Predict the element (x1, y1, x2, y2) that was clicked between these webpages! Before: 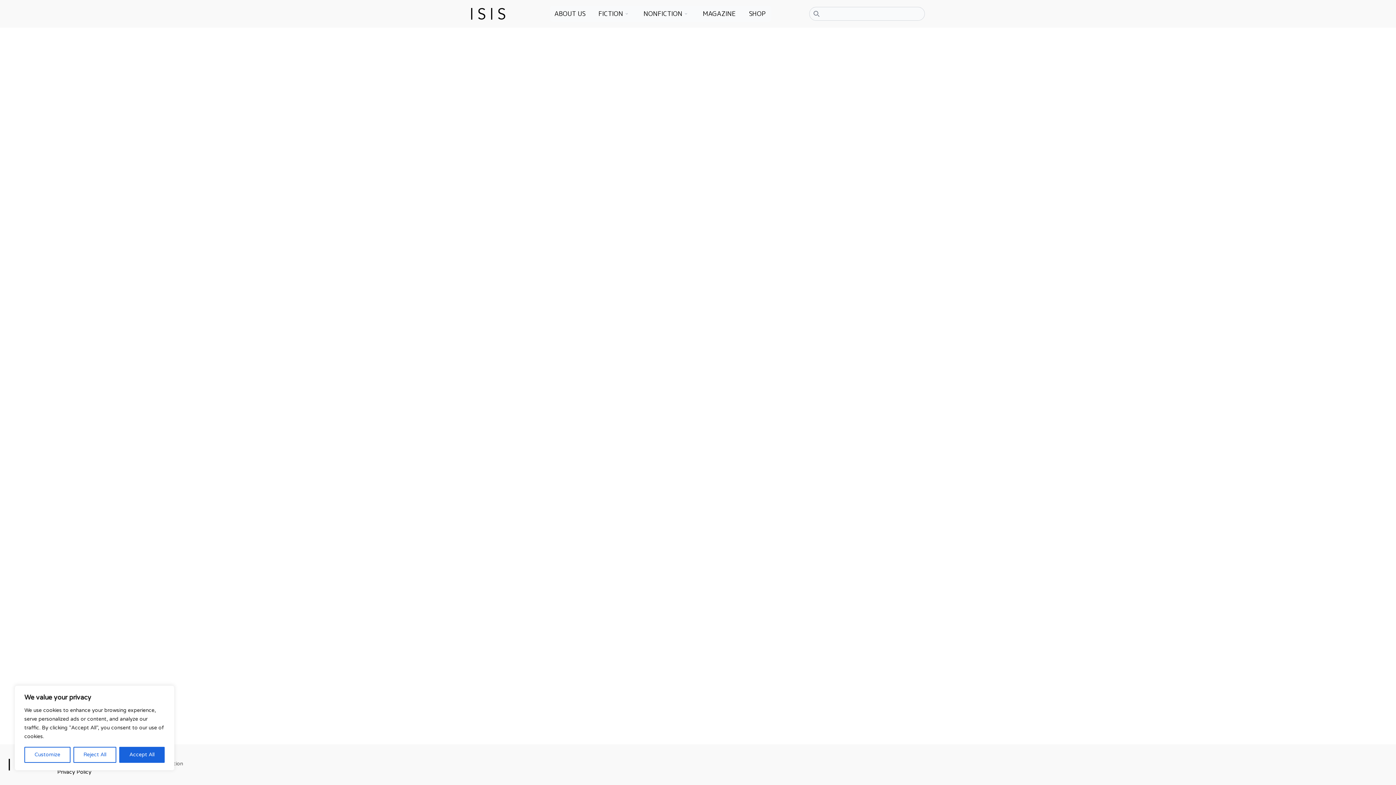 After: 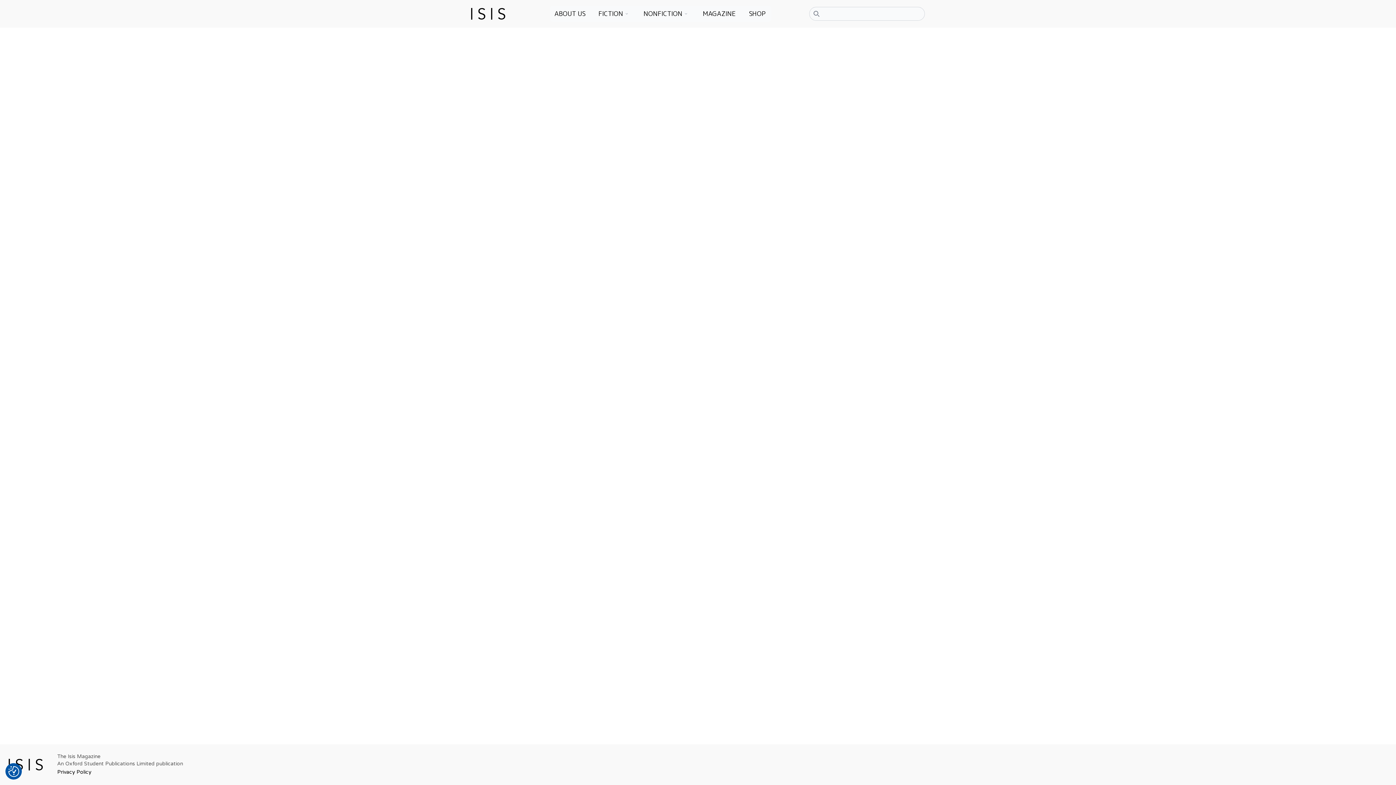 Action: label: Accept All bbox: (119, 747, 164, 763)